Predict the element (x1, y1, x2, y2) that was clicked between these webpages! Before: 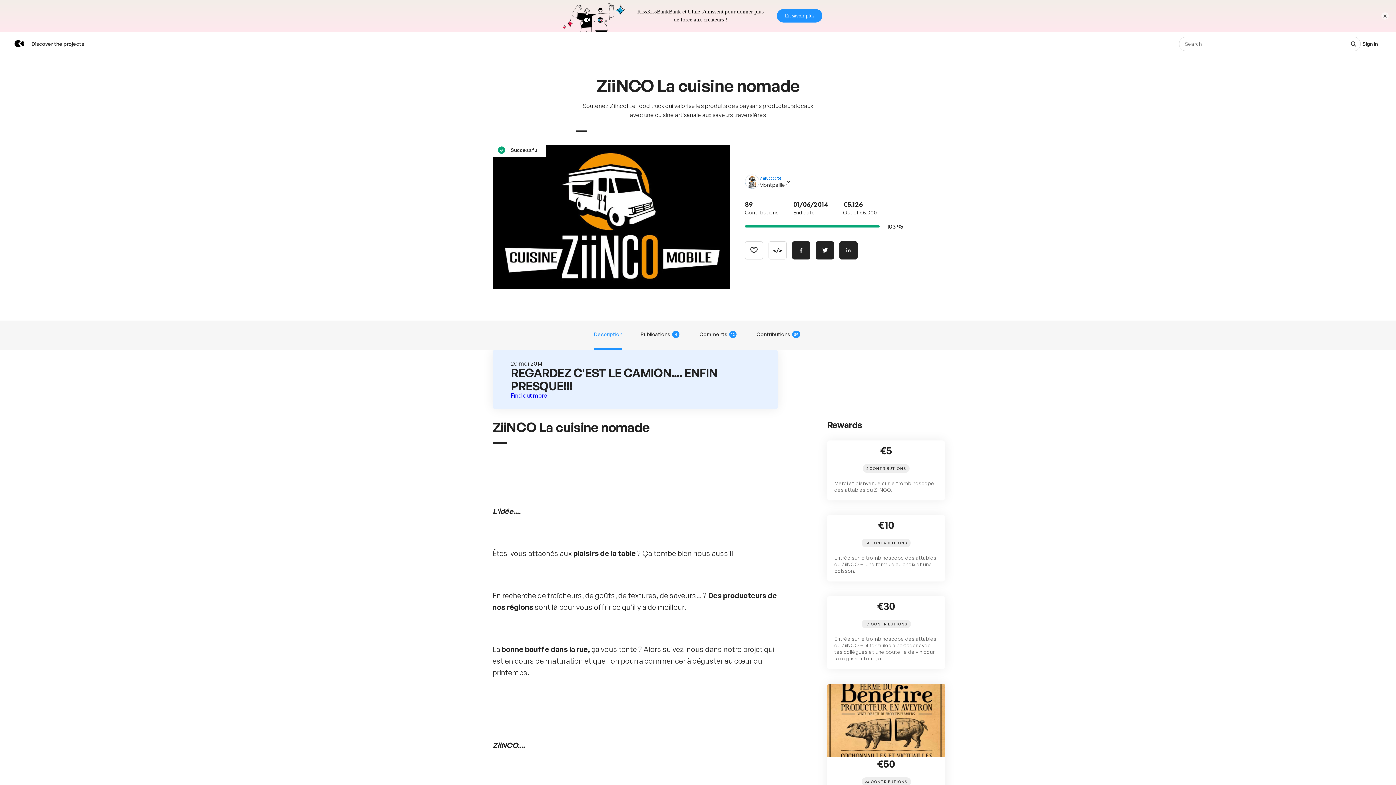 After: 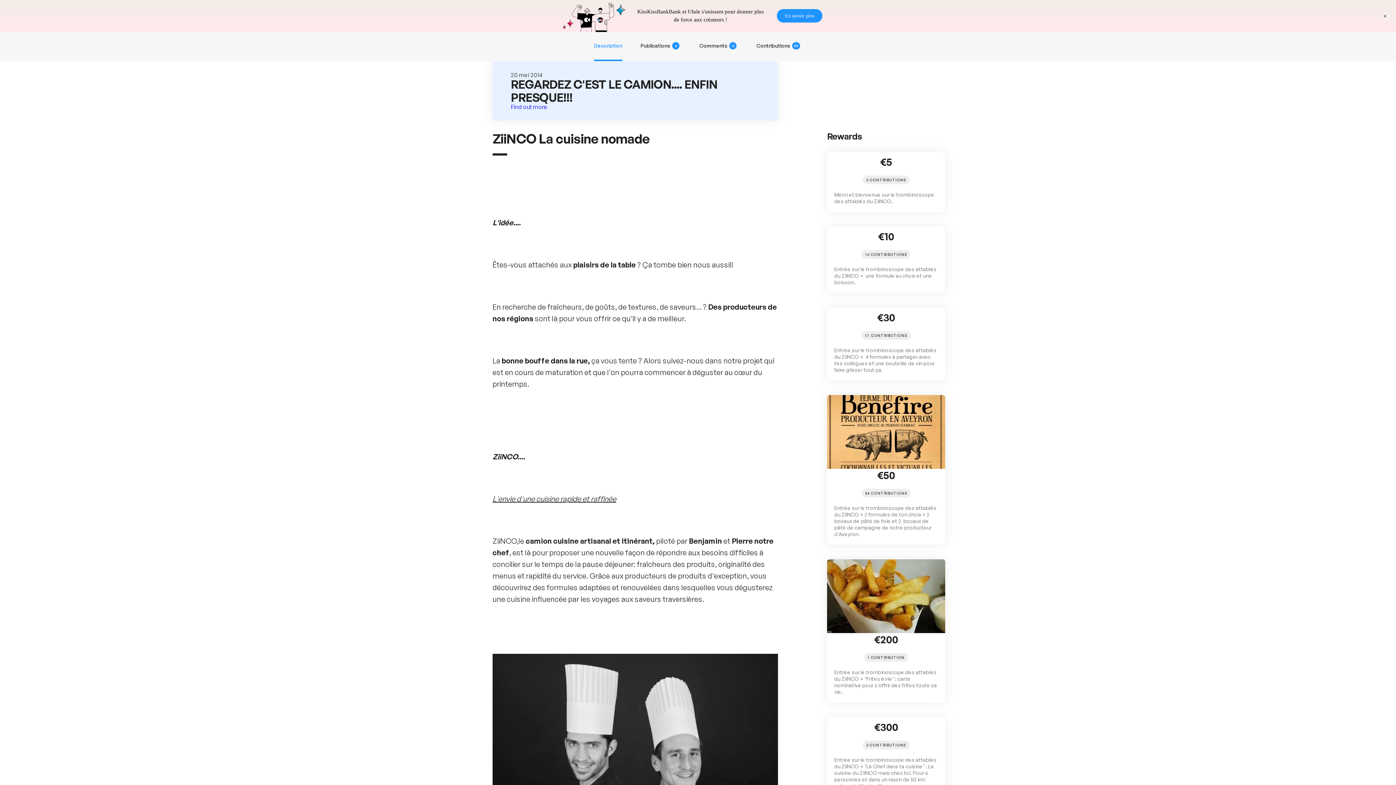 Action: label: Description bbox: (594, 288, 622, 317)